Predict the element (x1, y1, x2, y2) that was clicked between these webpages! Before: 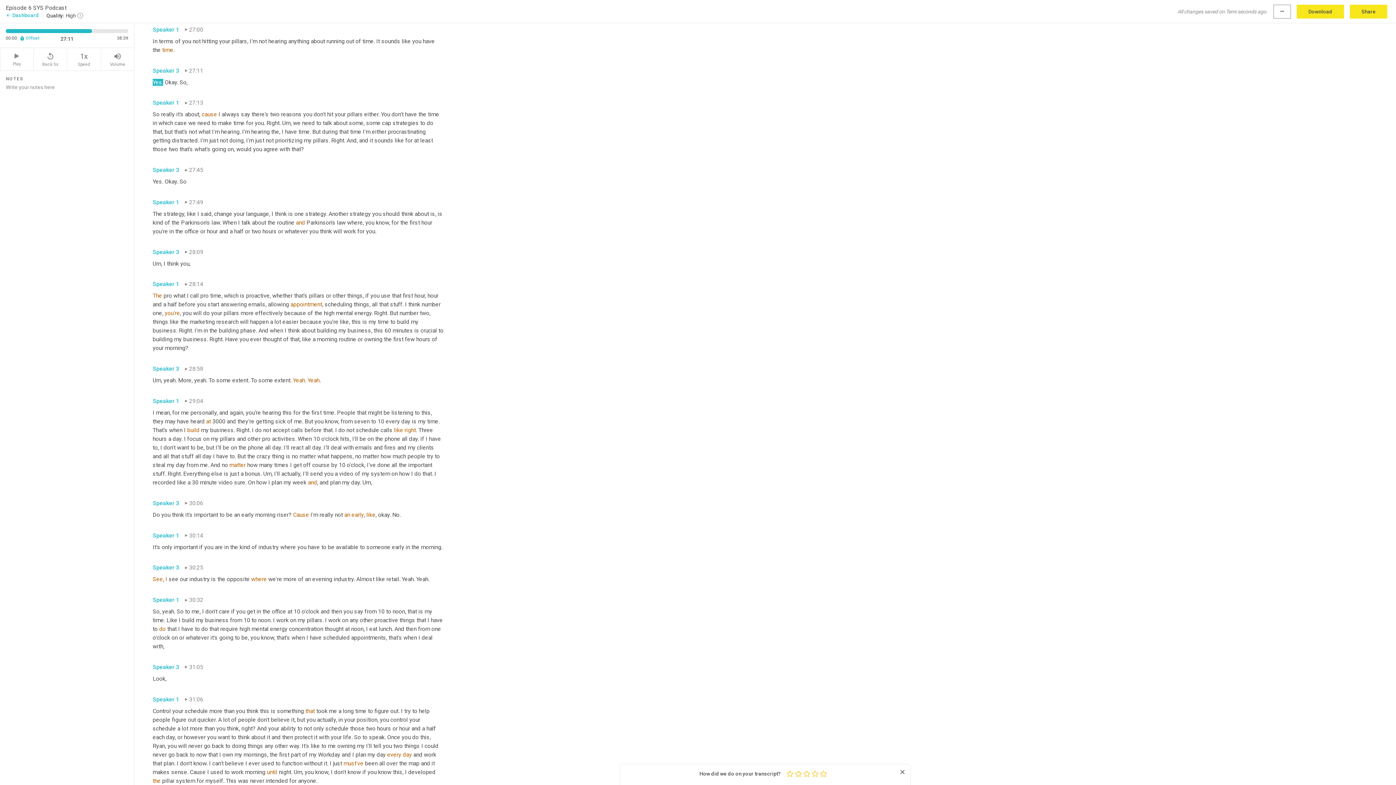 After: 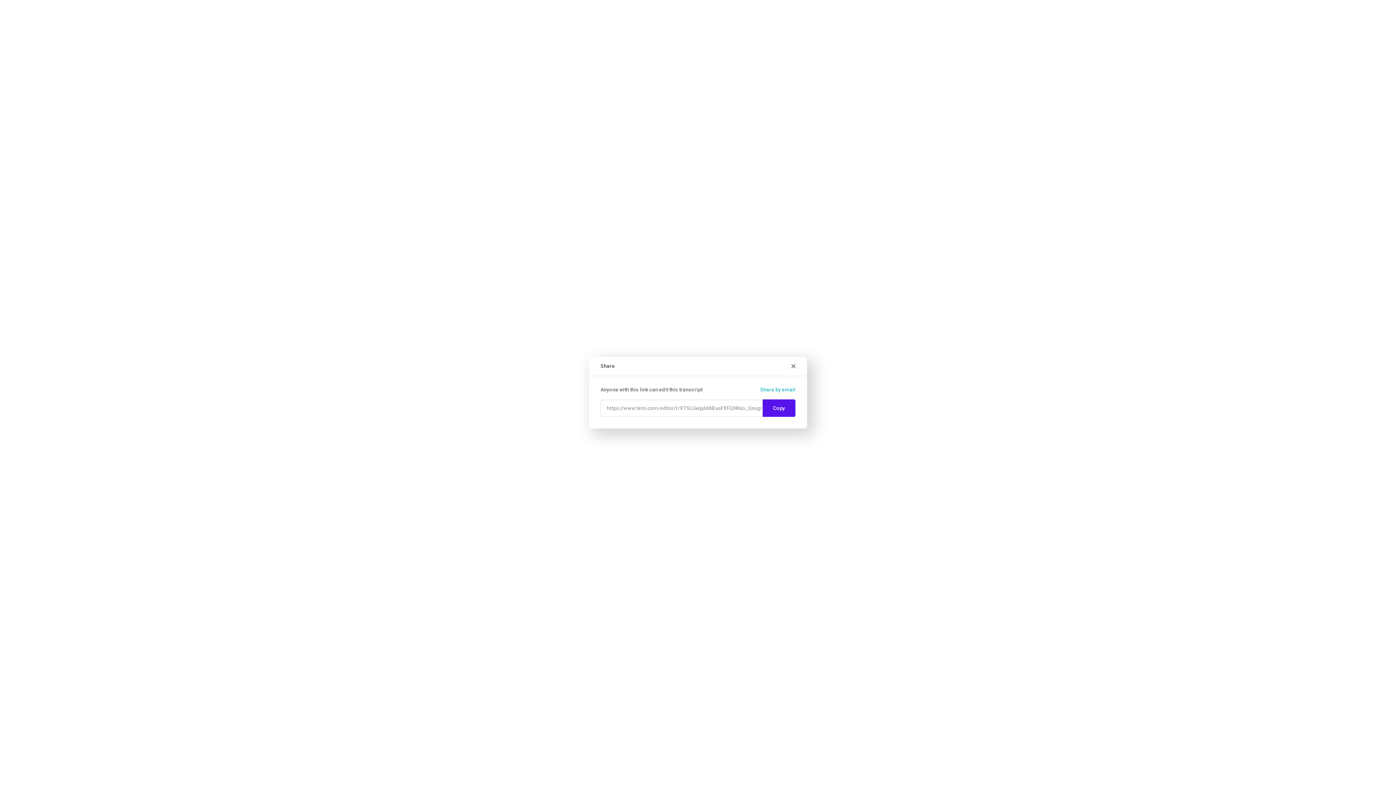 Action: bbox: (1350, 4, 1387, 18) label: Share